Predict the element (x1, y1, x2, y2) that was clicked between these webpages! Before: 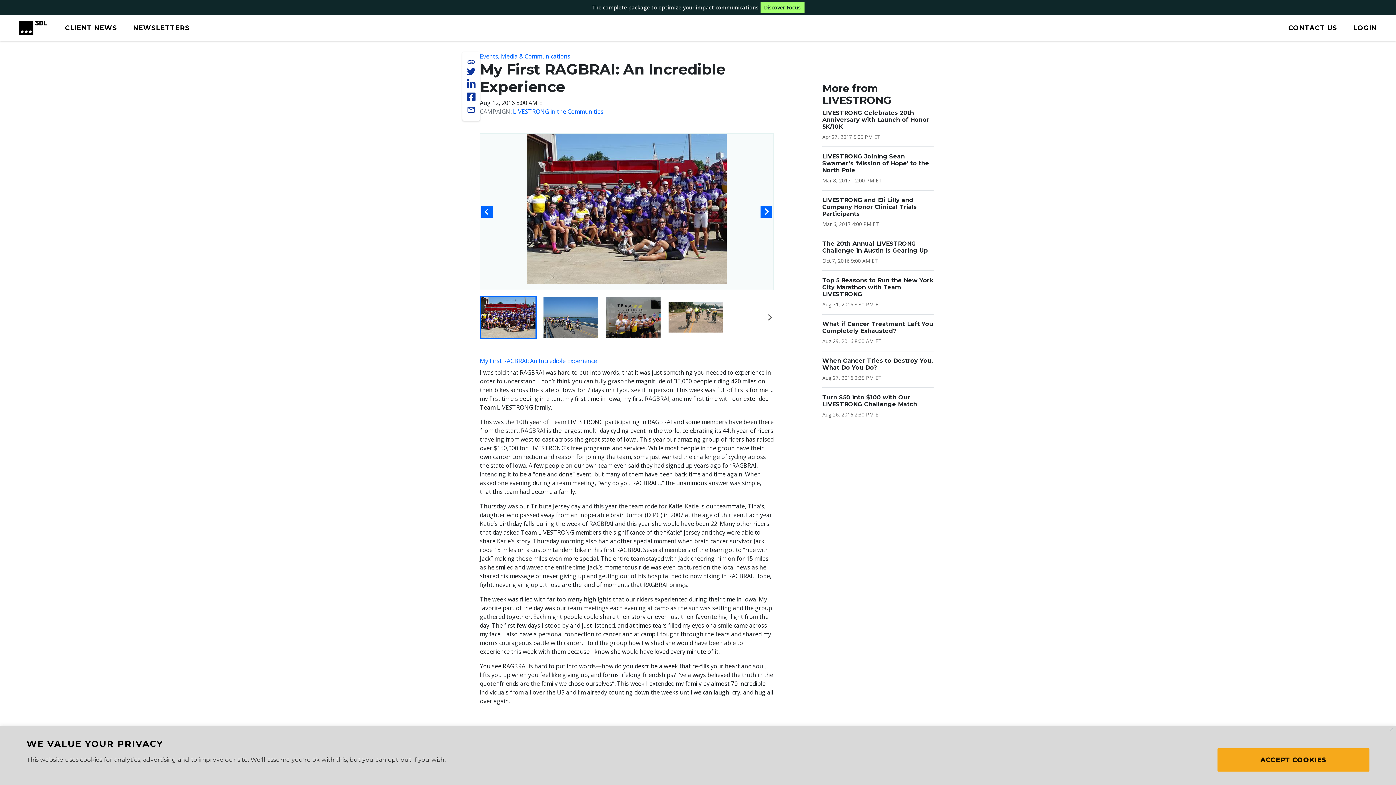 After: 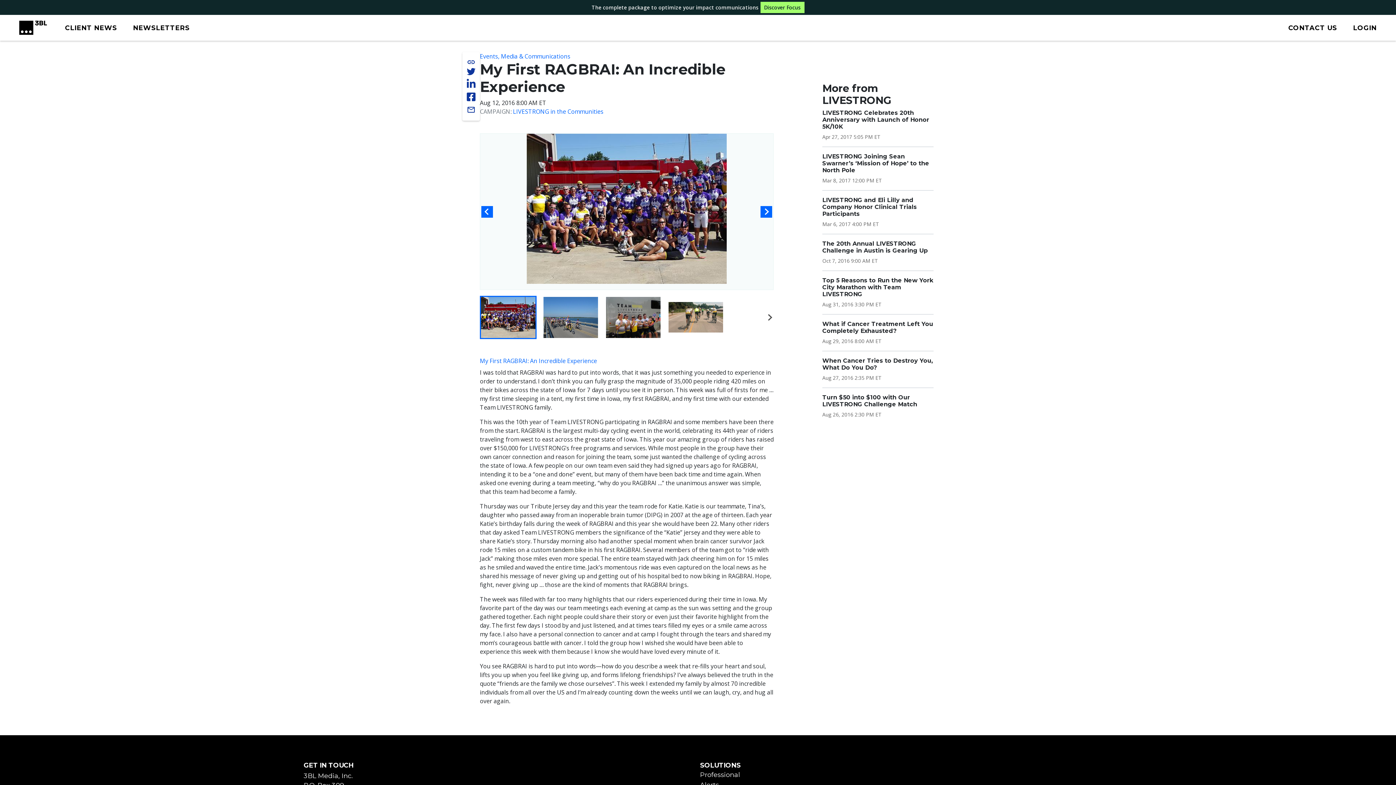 Action: label: Close bbox: (1389, 728, 1393, 731)